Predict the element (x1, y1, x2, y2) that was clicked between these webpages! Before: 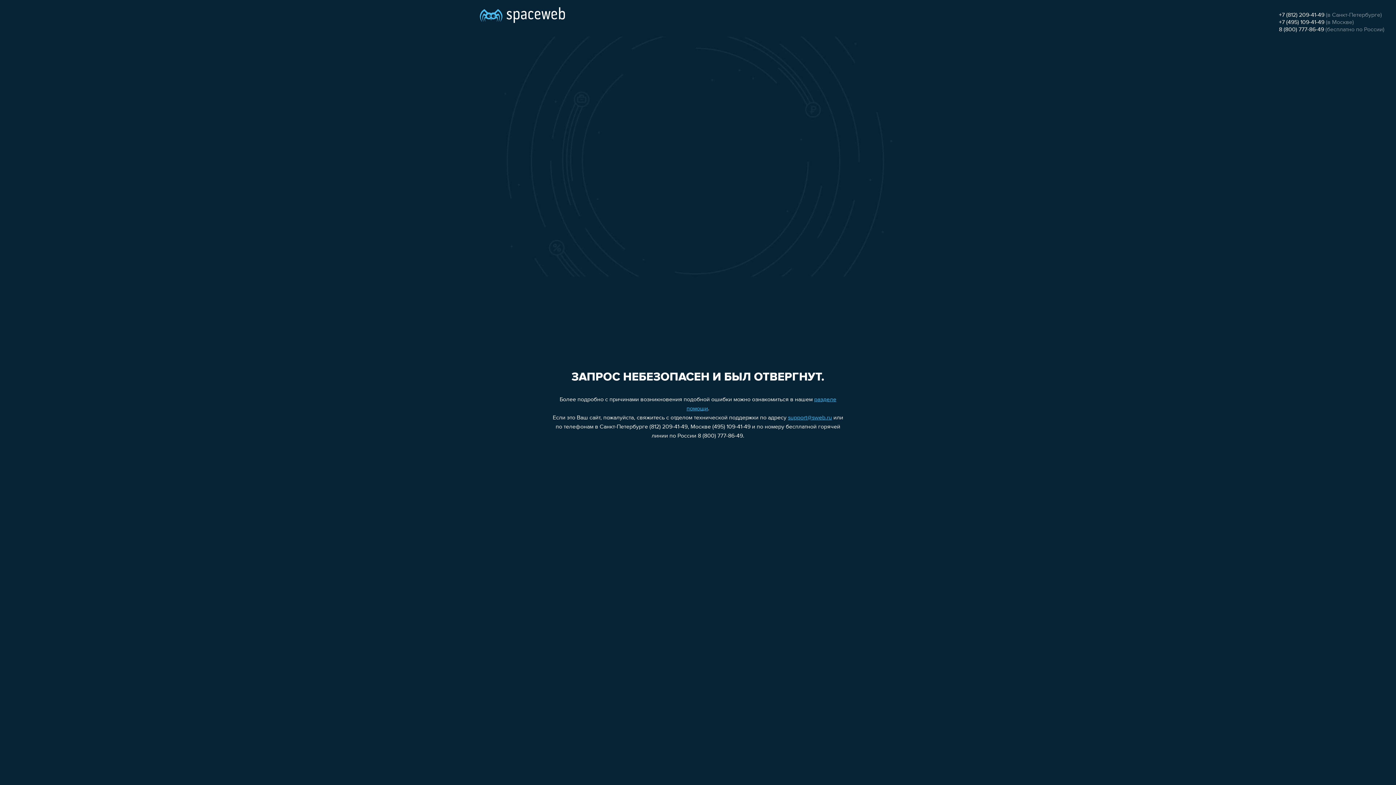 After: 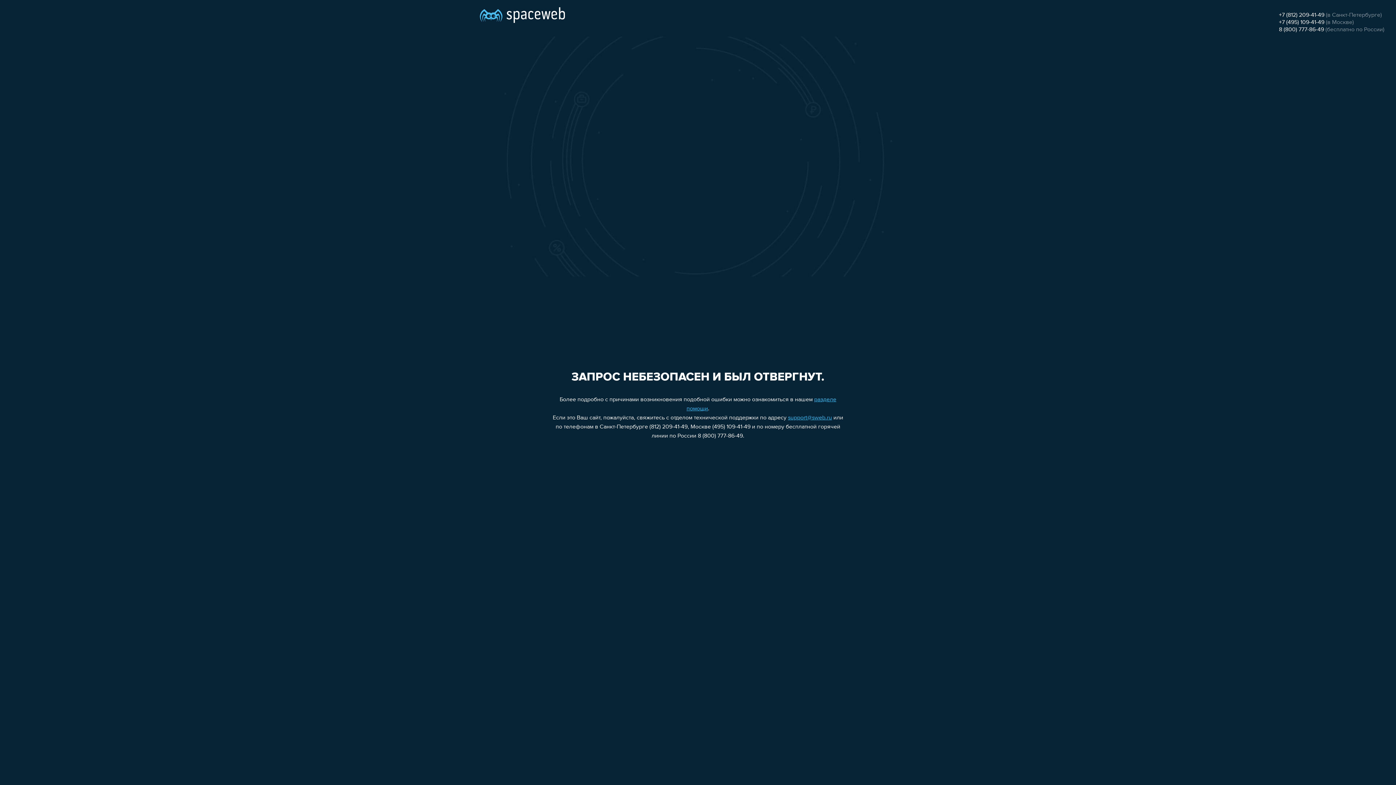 Action: bbox: (1279, 26, 1324, 32) label: 8 (800) 777-86-49